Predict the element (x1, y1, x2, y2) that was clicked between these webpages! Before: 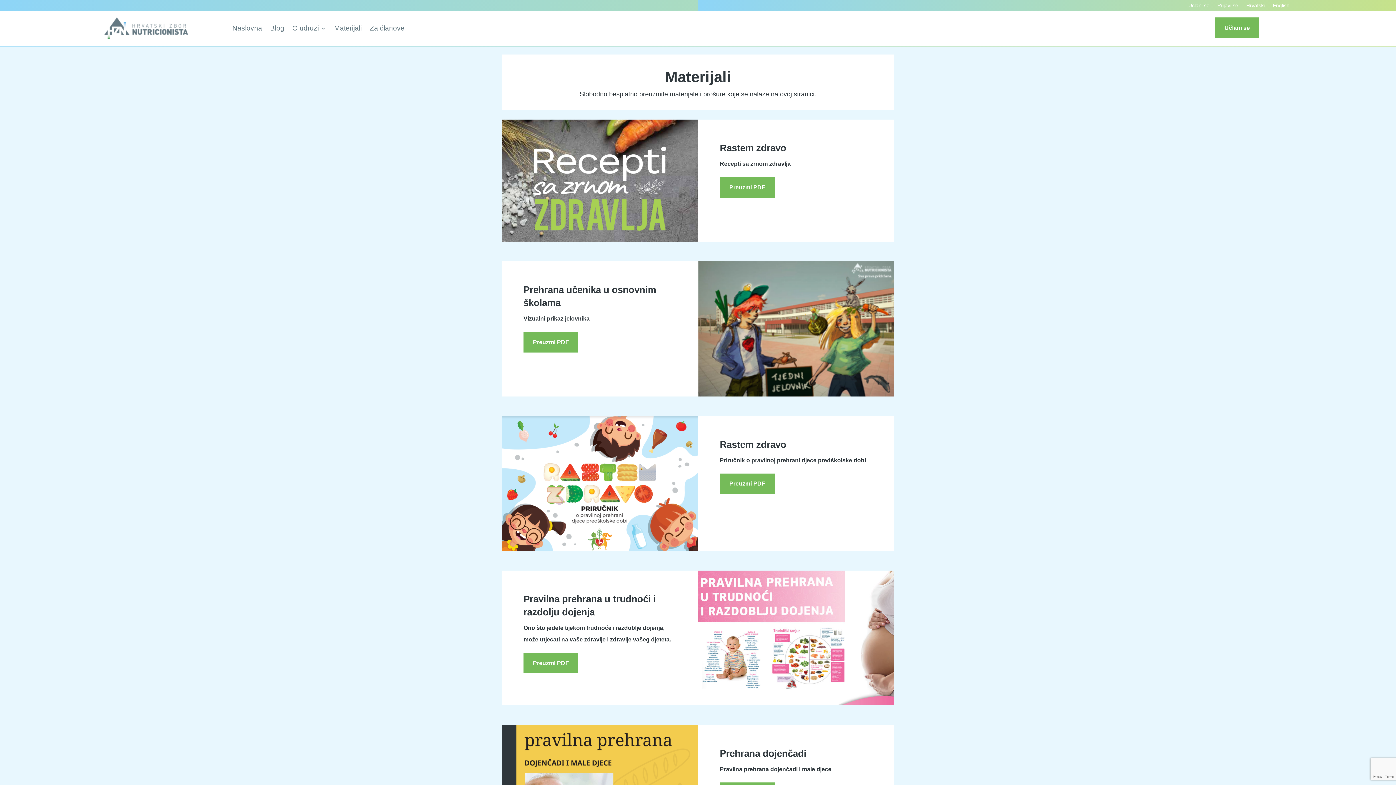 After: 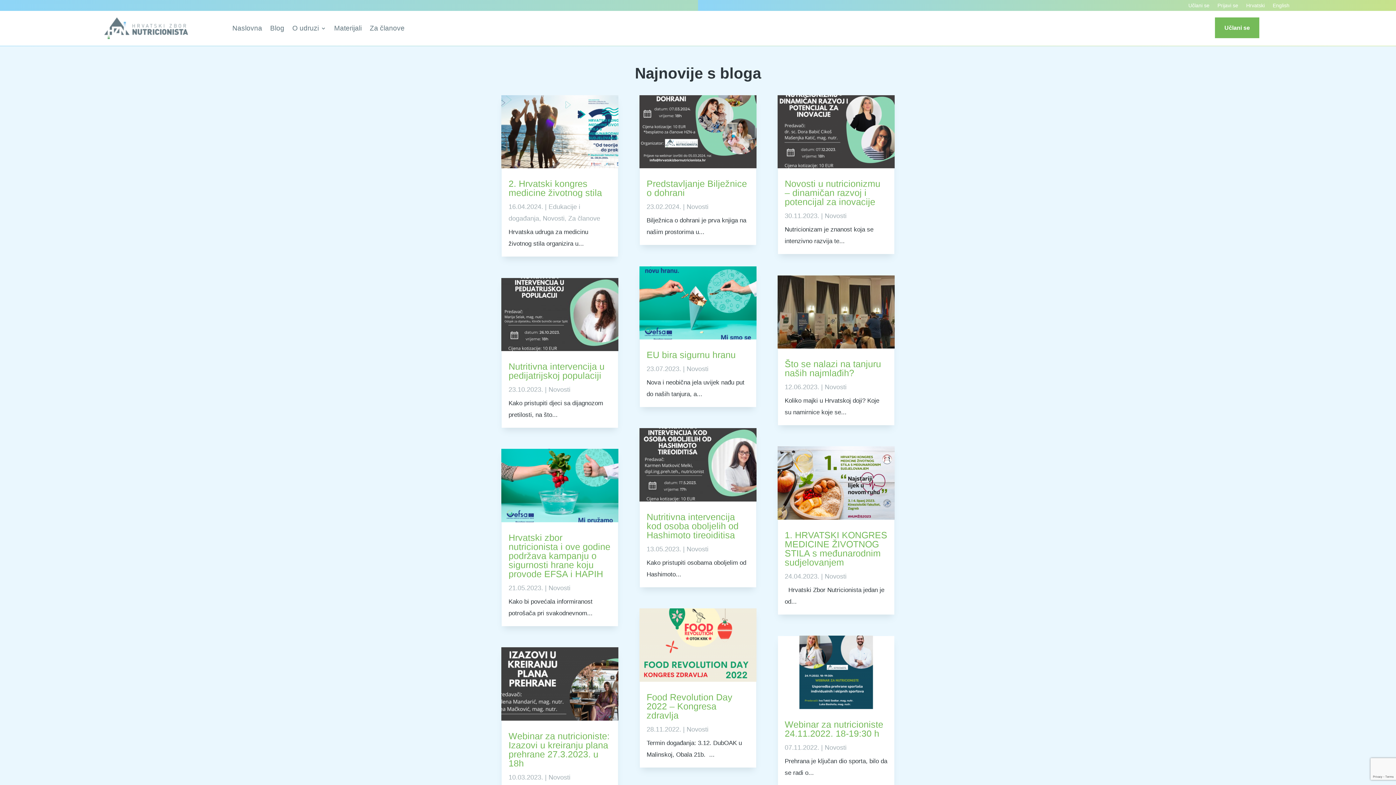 Action: label: Blog bbox: (270, 14, 284, 42)